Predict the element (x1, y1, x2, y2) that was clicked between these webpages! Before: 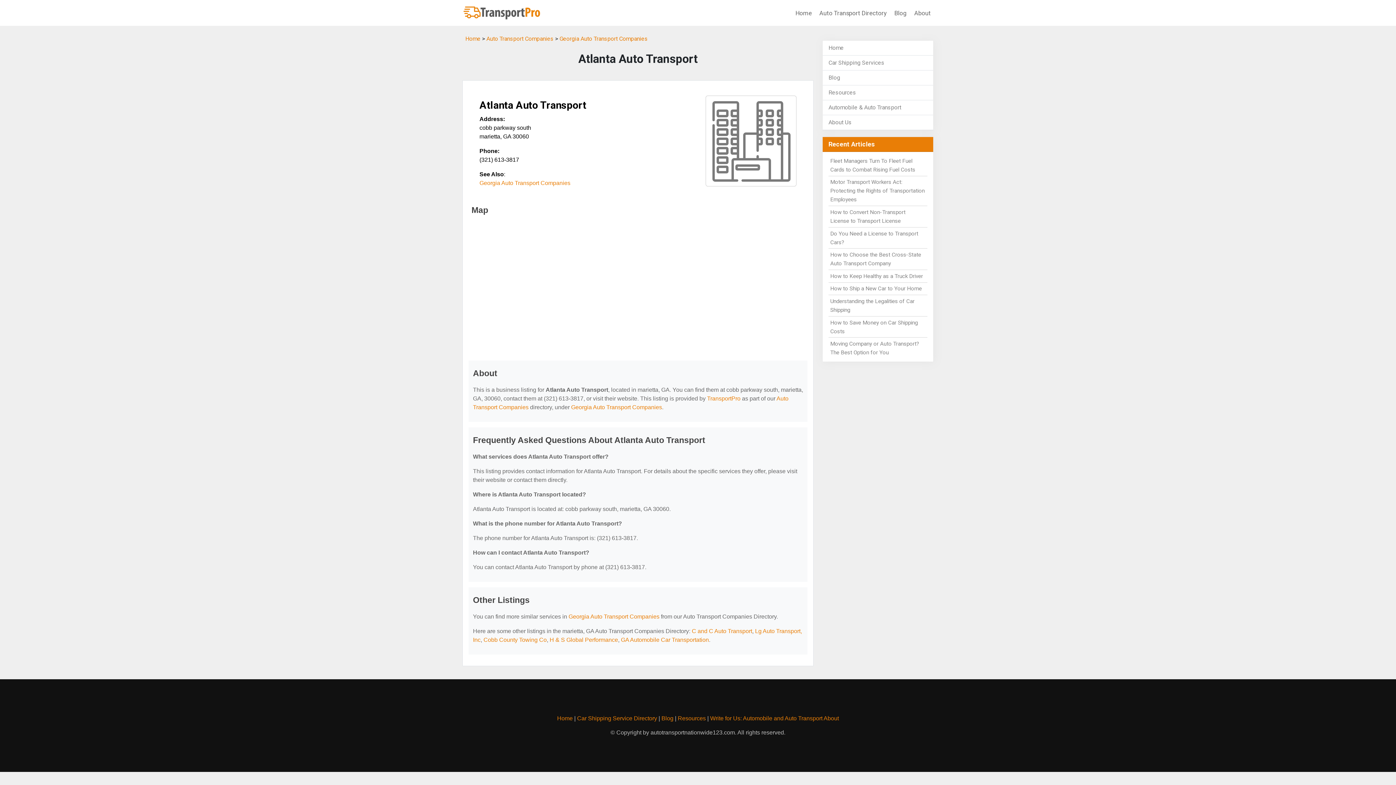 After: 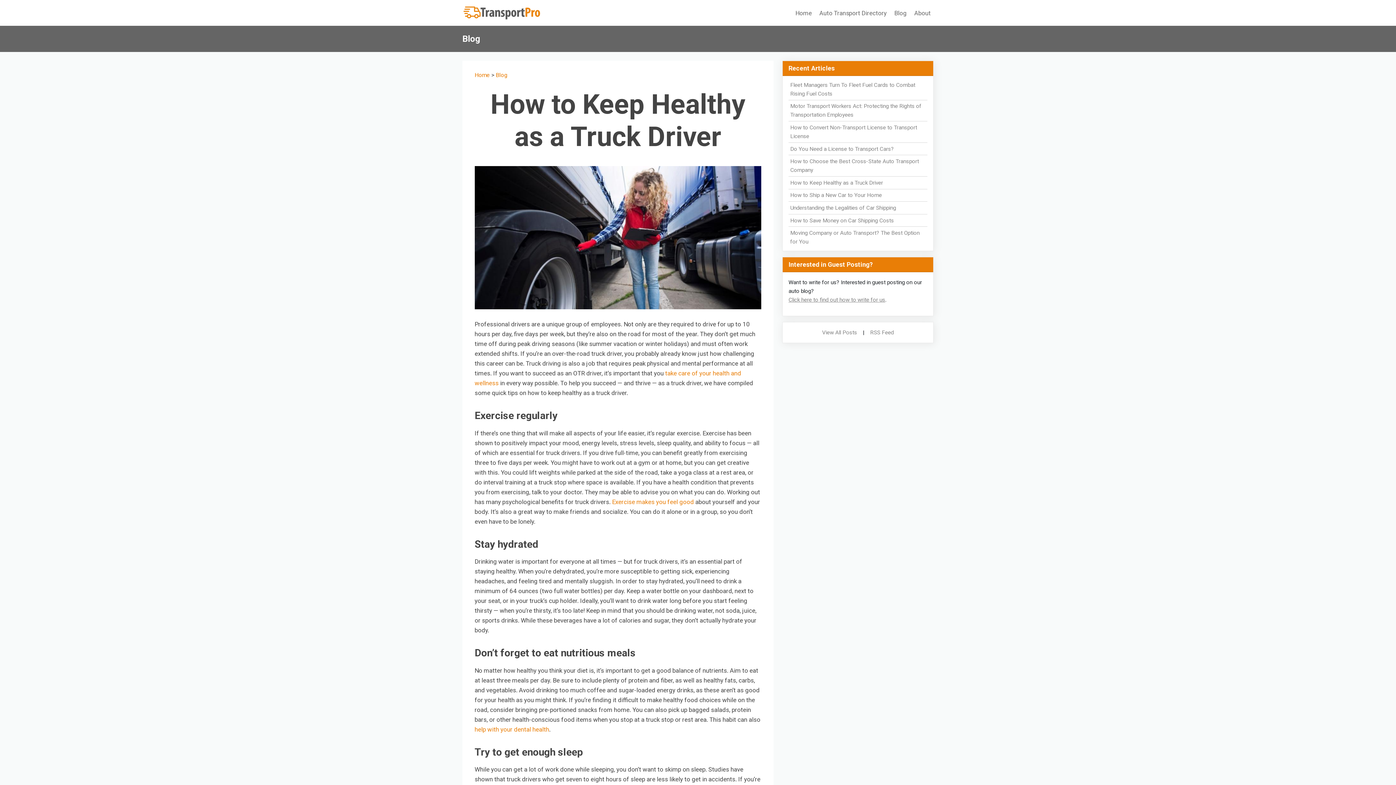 Action: bbox: (830, 273, 923, 279) label: How to Keep Healthy as a Truck Driver